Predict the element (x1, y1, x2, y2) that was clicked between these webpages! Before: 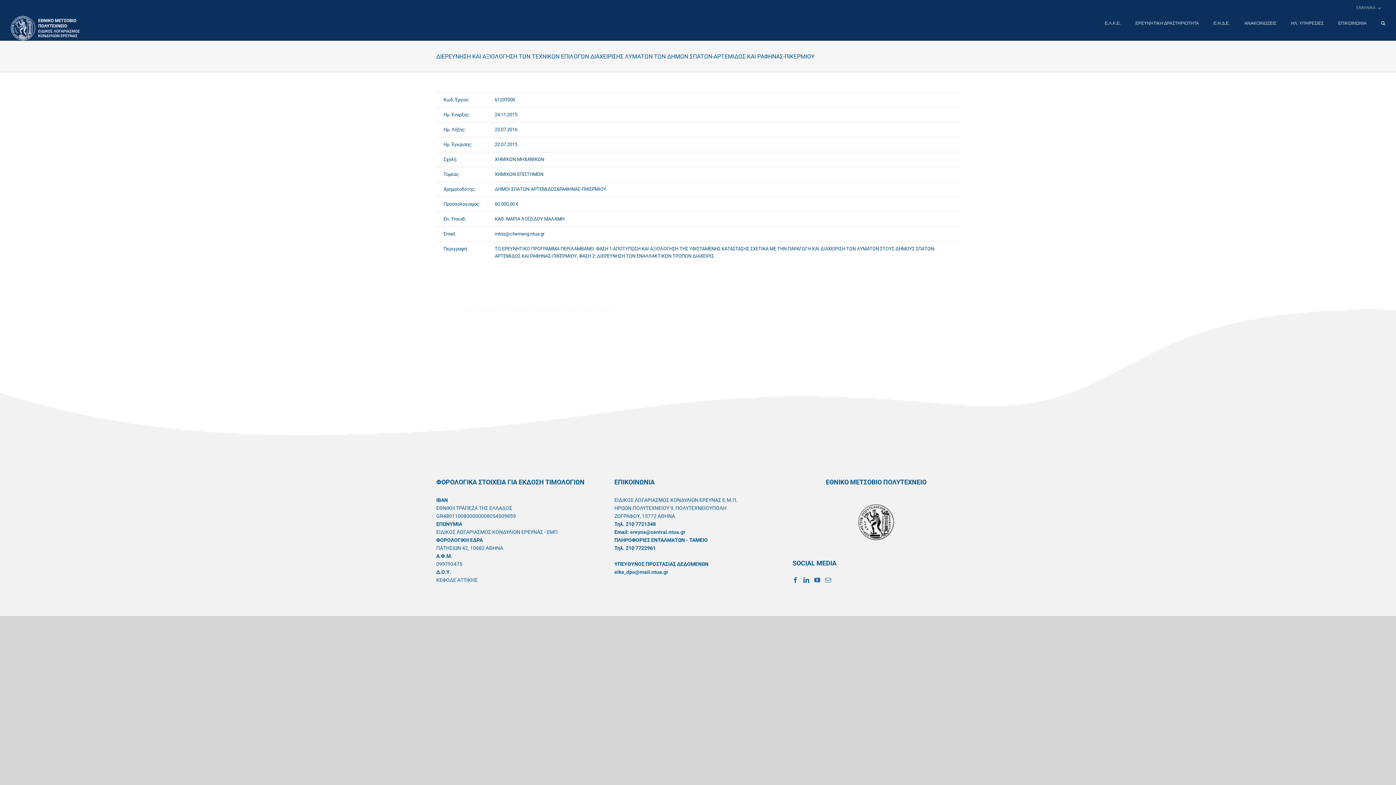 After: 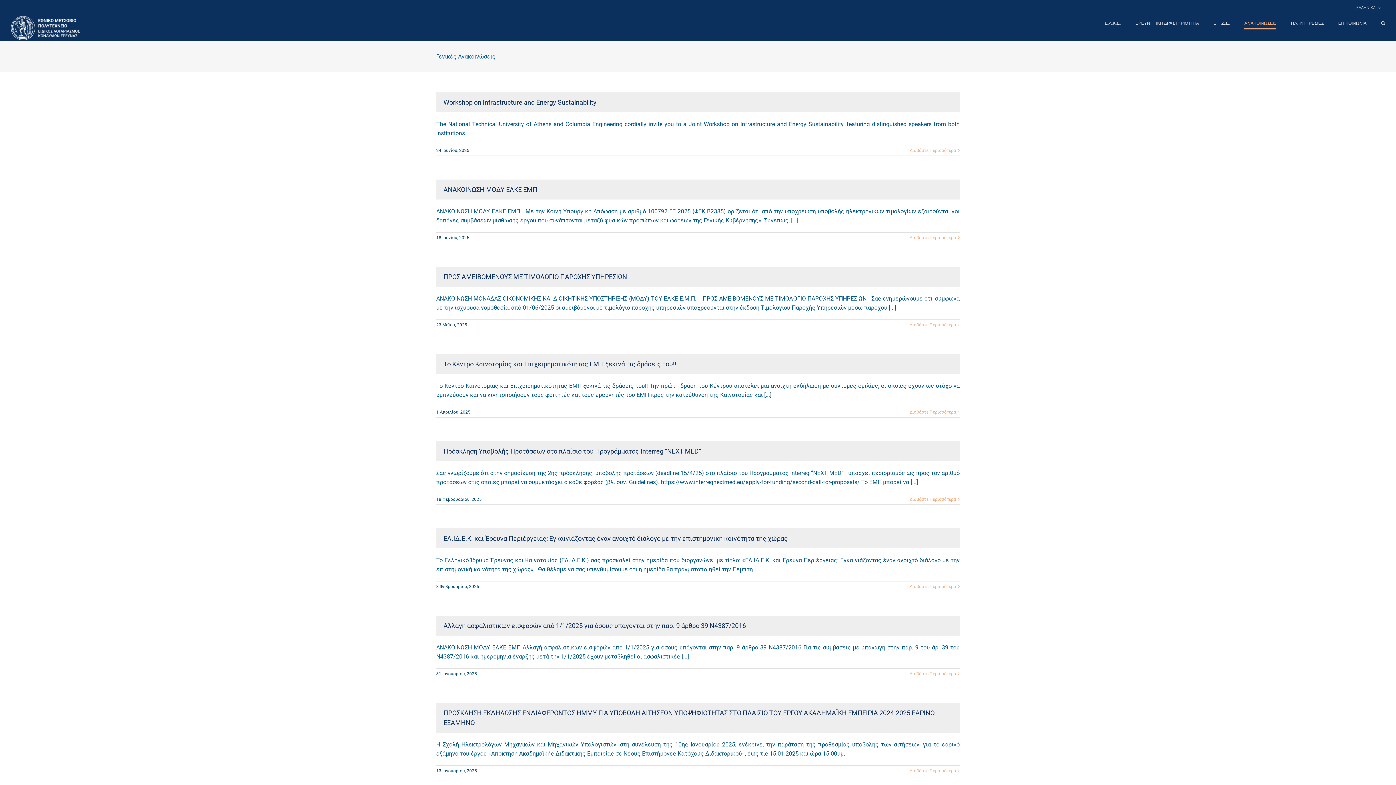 Action: label: ΑΝΑΚΟΙΝΩΣΕΙΣ bbox: (1244, 16, 1276, 30)